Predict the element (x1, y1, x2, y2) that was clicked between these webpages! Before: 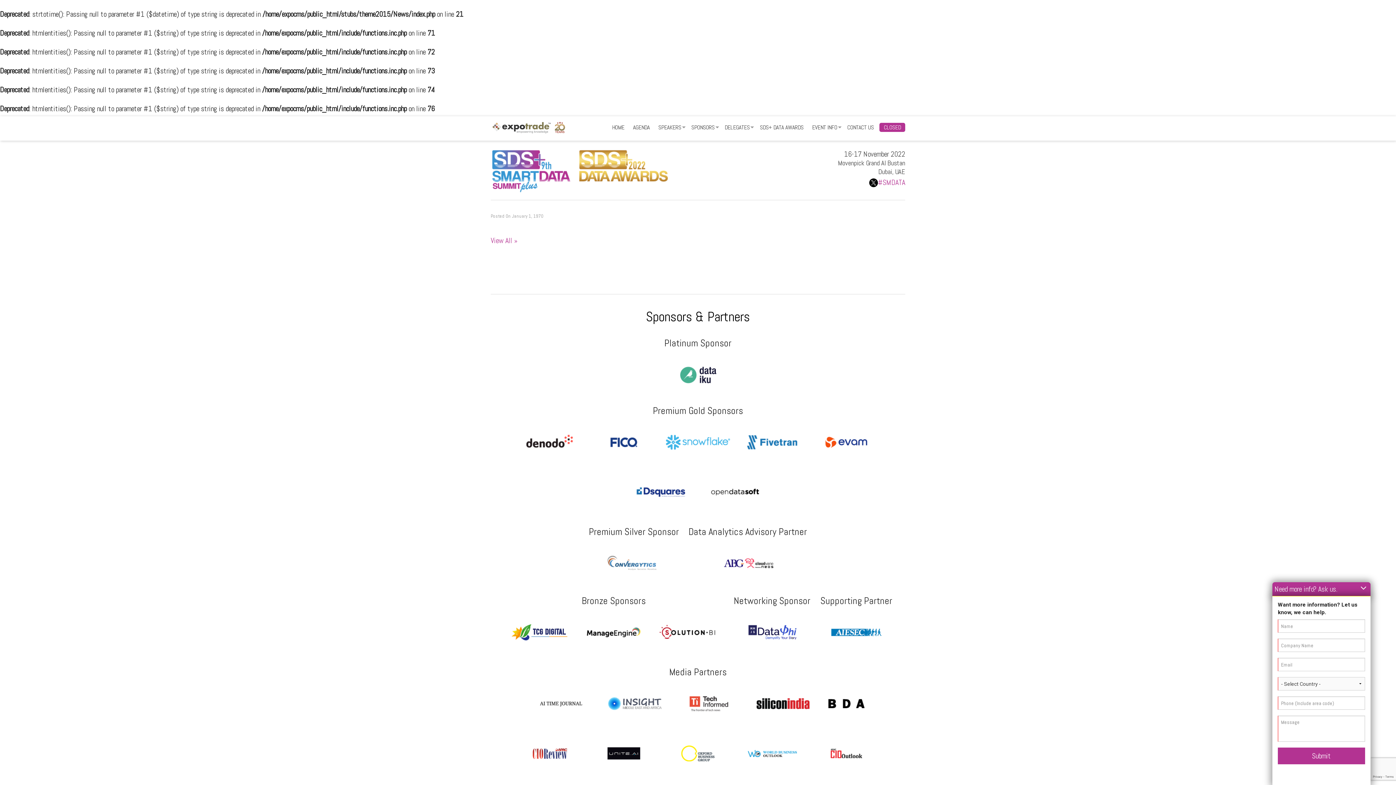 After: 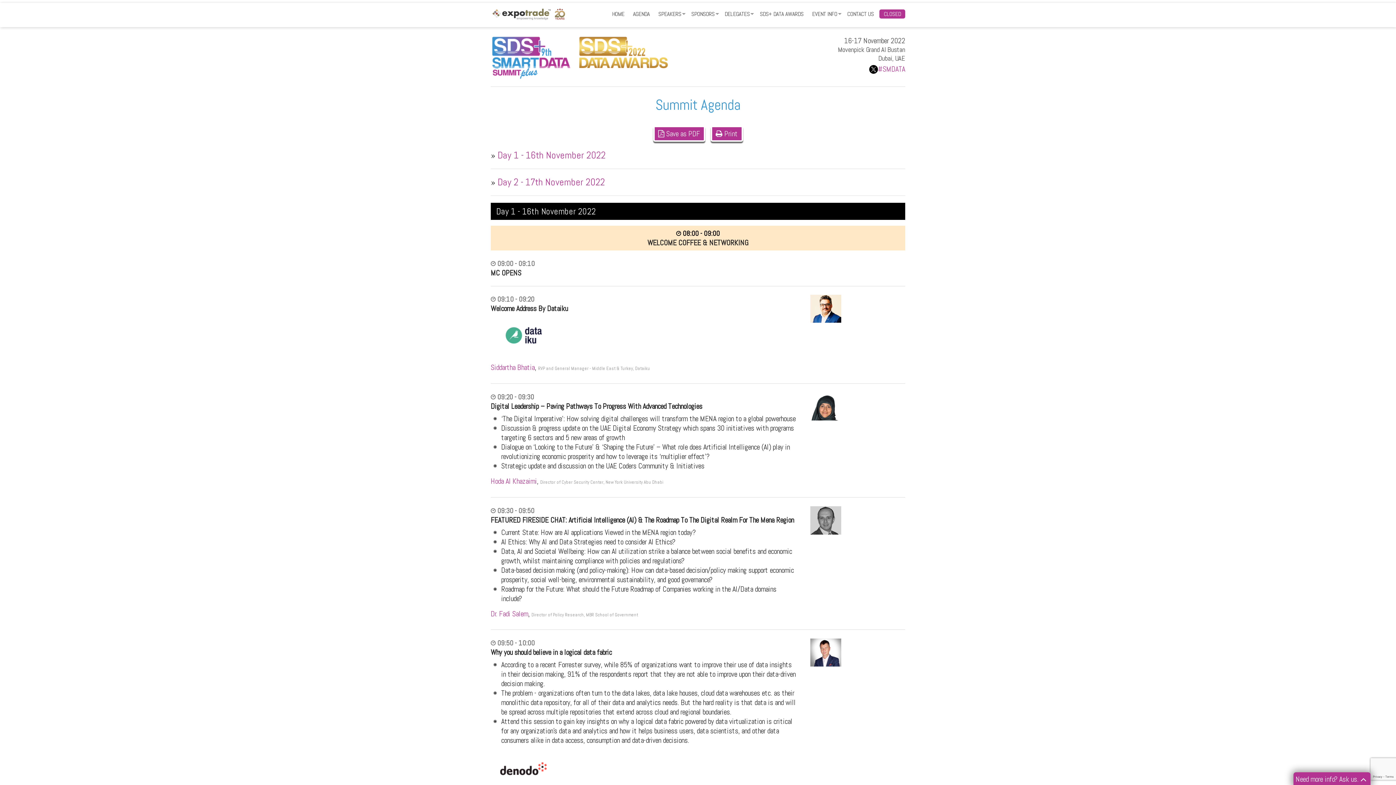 Action: label: AGENDA bbox: (628, 122, 654, 131)